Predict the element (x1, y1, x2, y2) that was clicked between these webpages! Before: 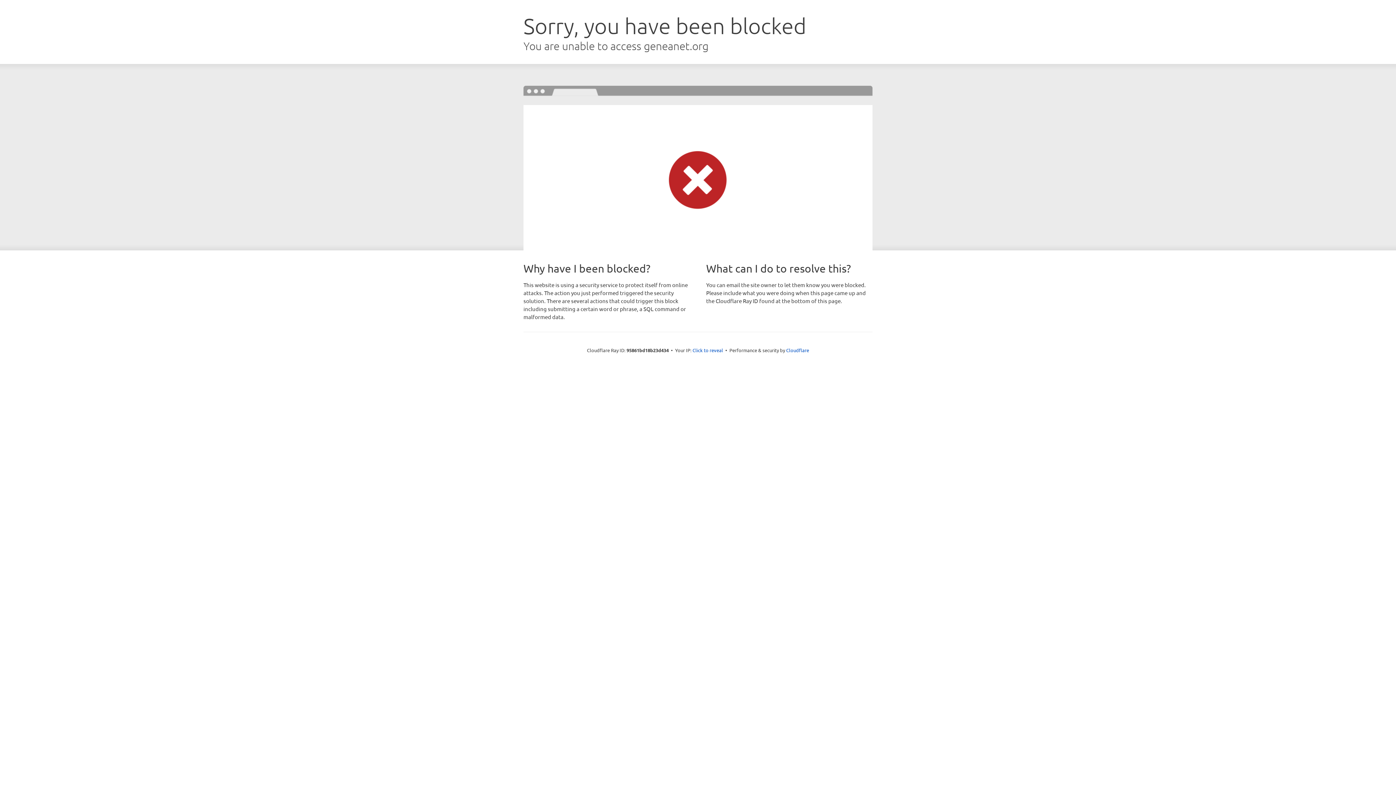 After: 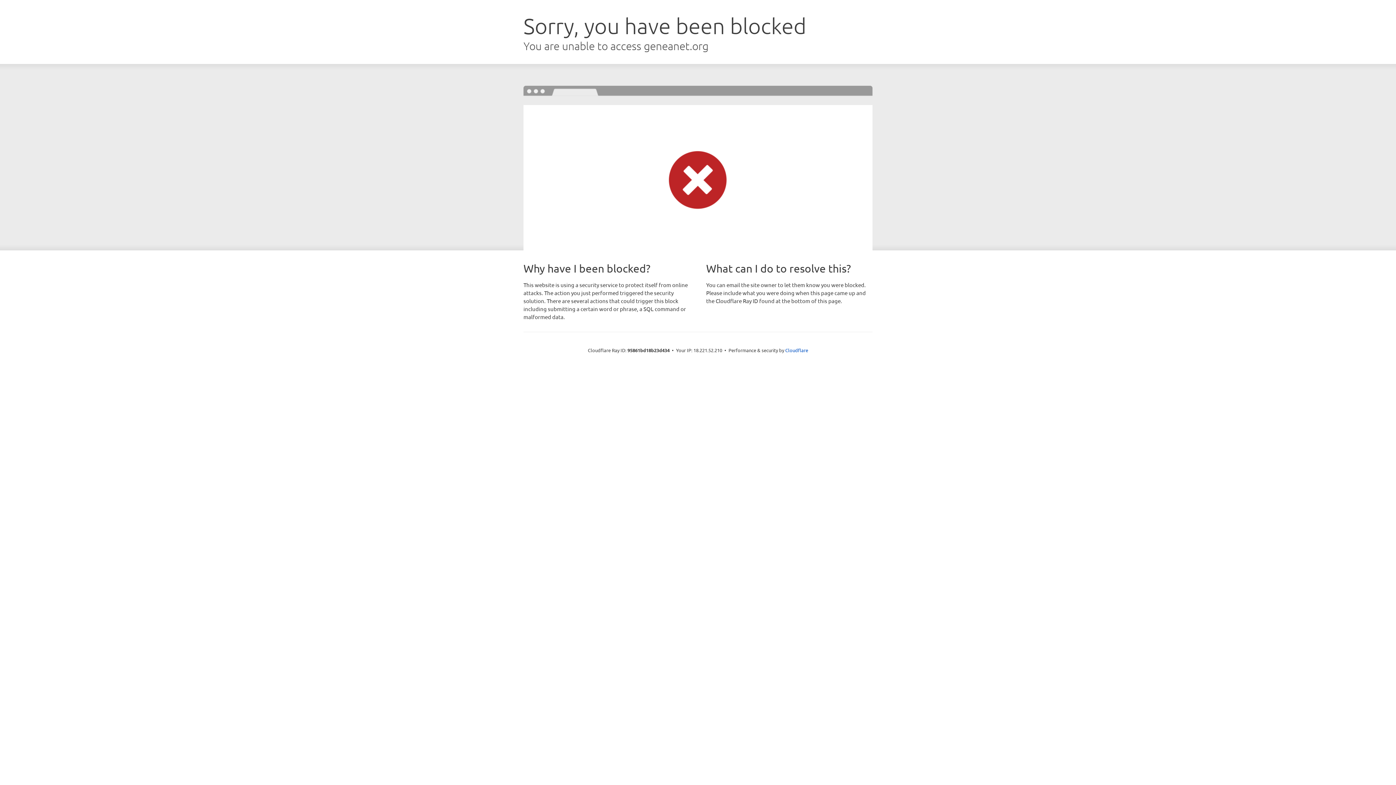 Action: bbox: (692, 346, 723, 353) label: Click to reveal